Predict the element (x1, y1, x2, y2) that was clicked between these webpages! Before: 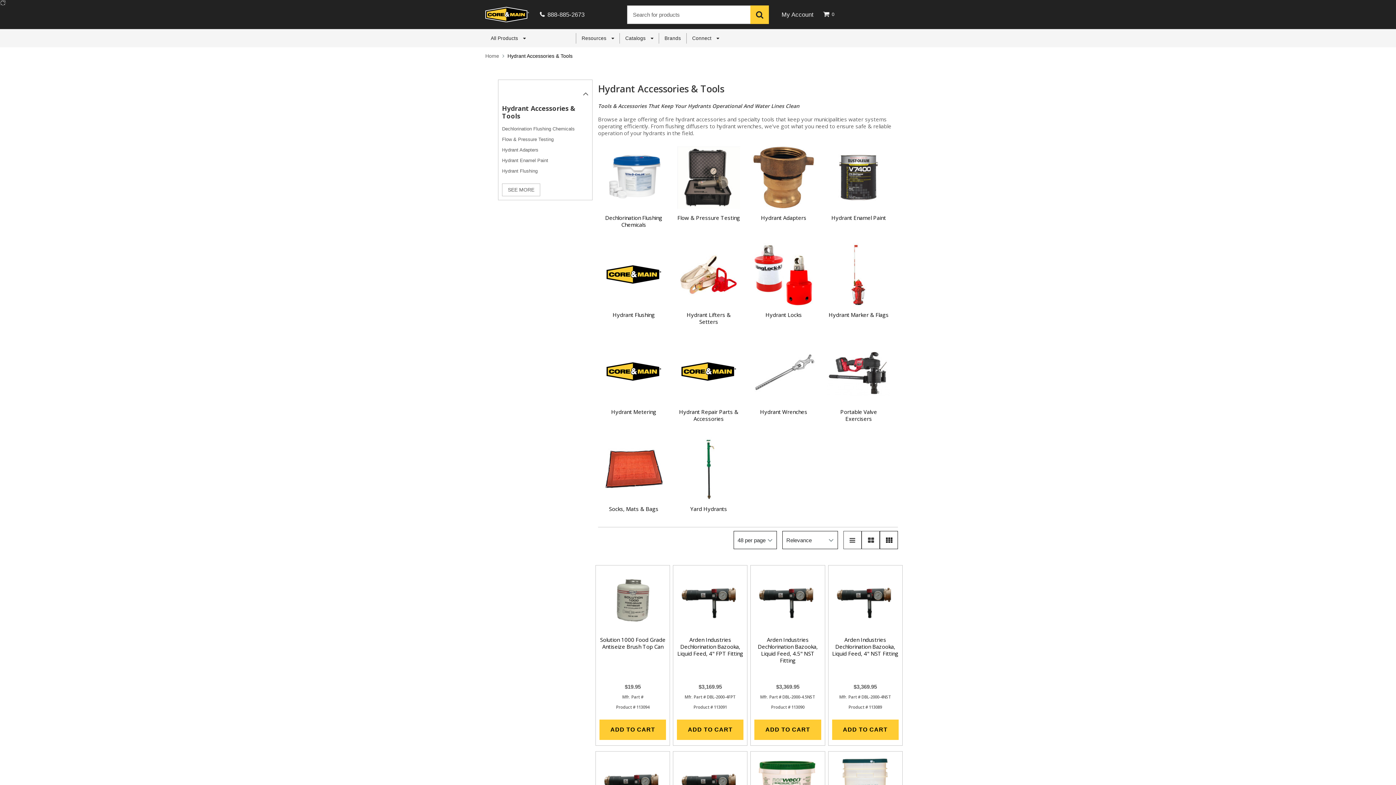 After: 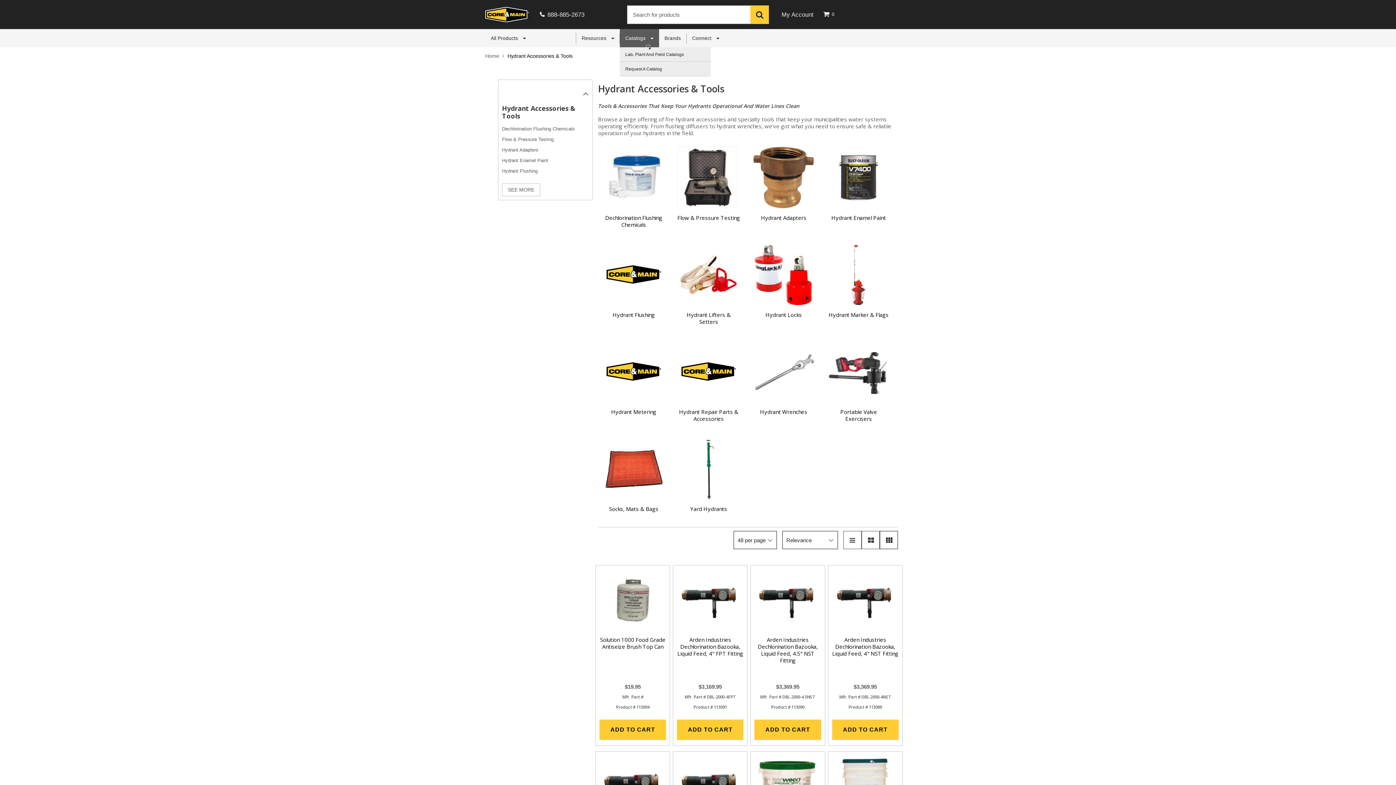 Action: bbox: (620, 29, 660, 47) label: Catalogs 